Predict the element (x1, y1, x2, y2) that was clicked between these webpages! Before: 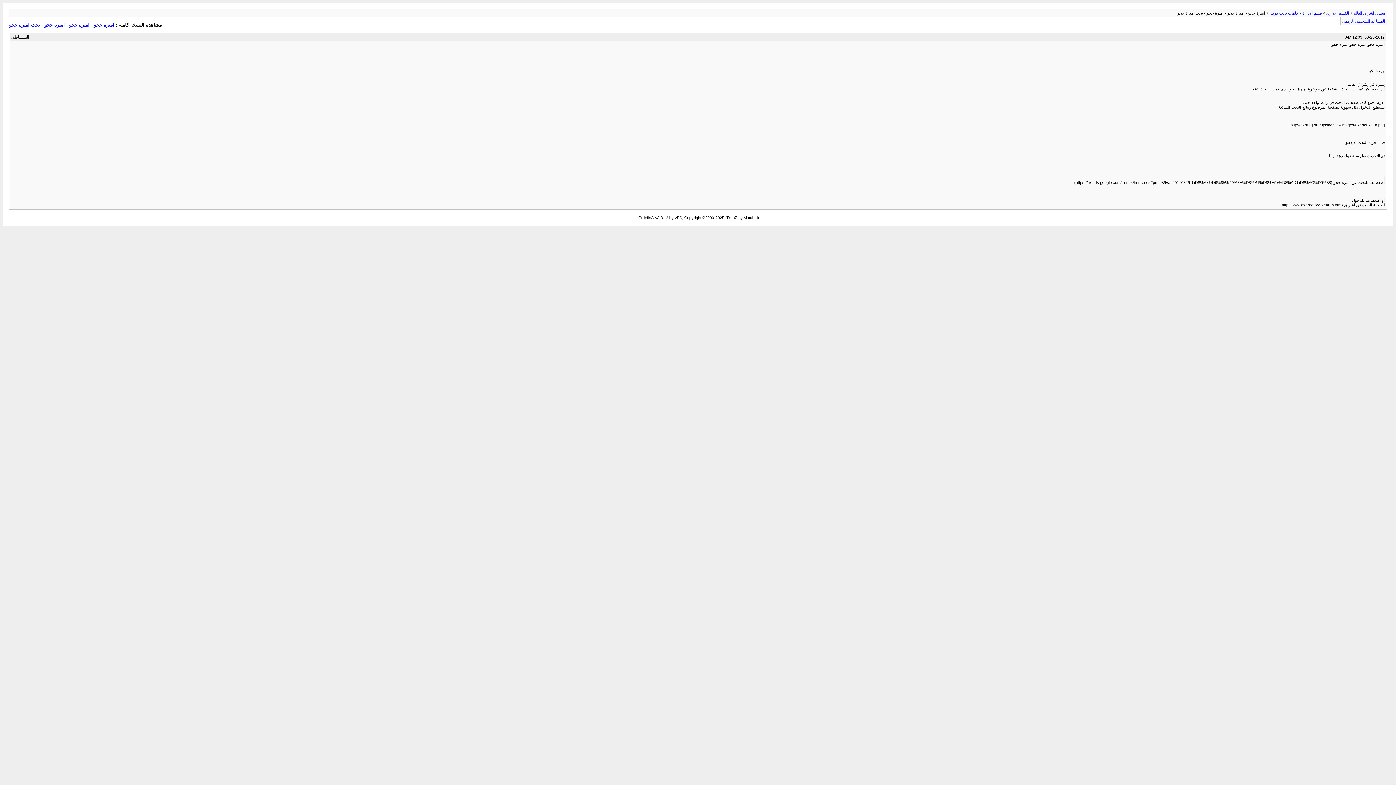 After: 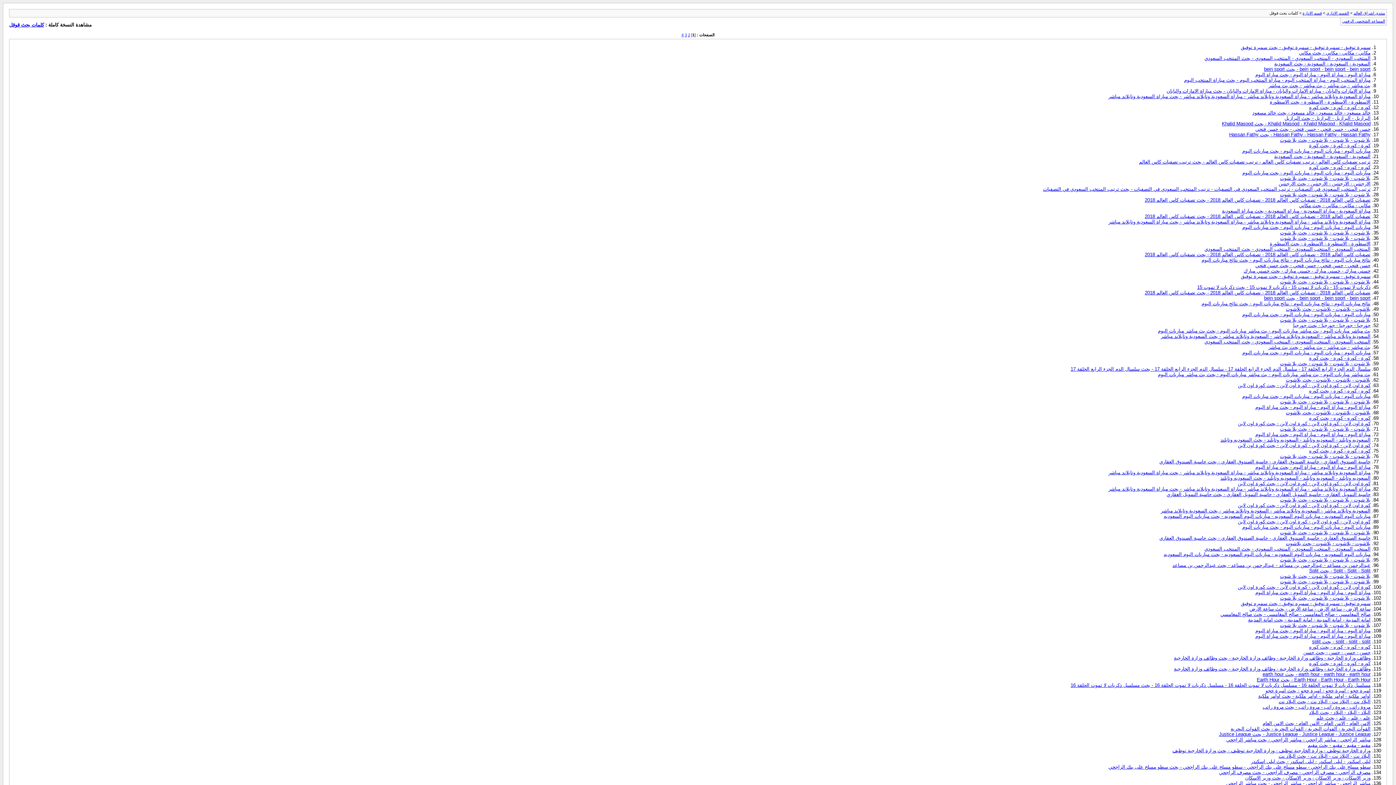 Action: bbox: (1269, 10, 1298, 15) label: كلمات بحث قوقل